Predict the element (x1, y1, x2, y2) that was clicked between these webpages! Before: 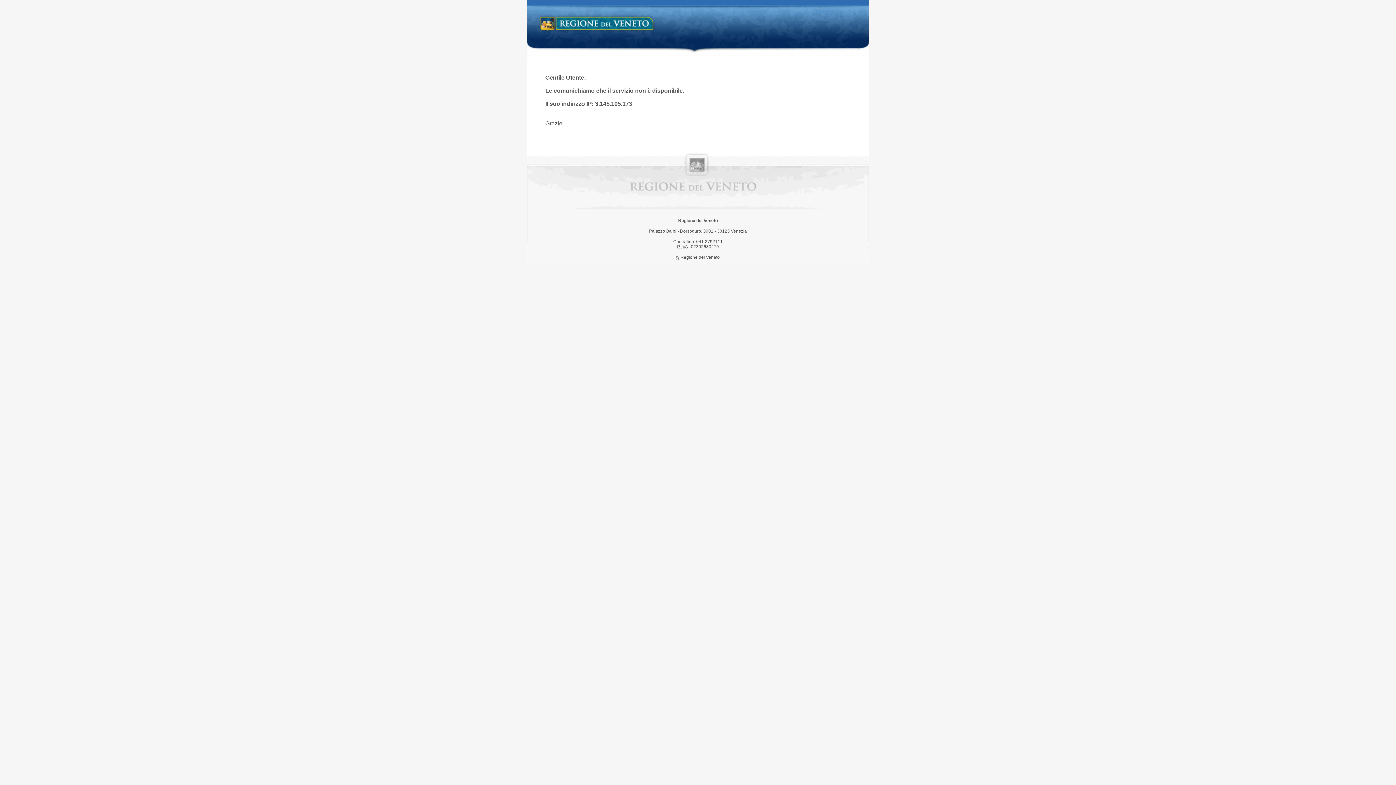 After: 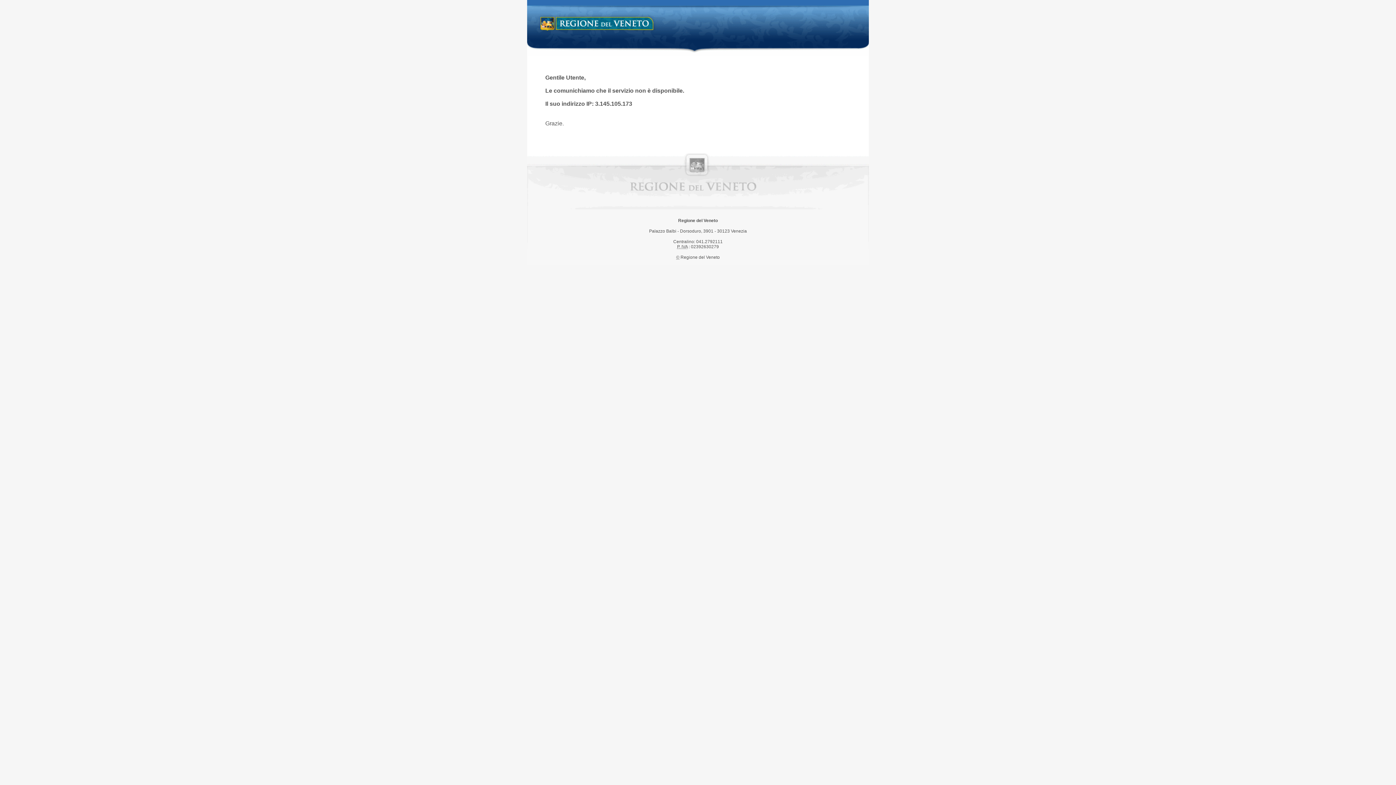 Action: bbox: (538, 14, 658, 34) label: Regione del Veneto